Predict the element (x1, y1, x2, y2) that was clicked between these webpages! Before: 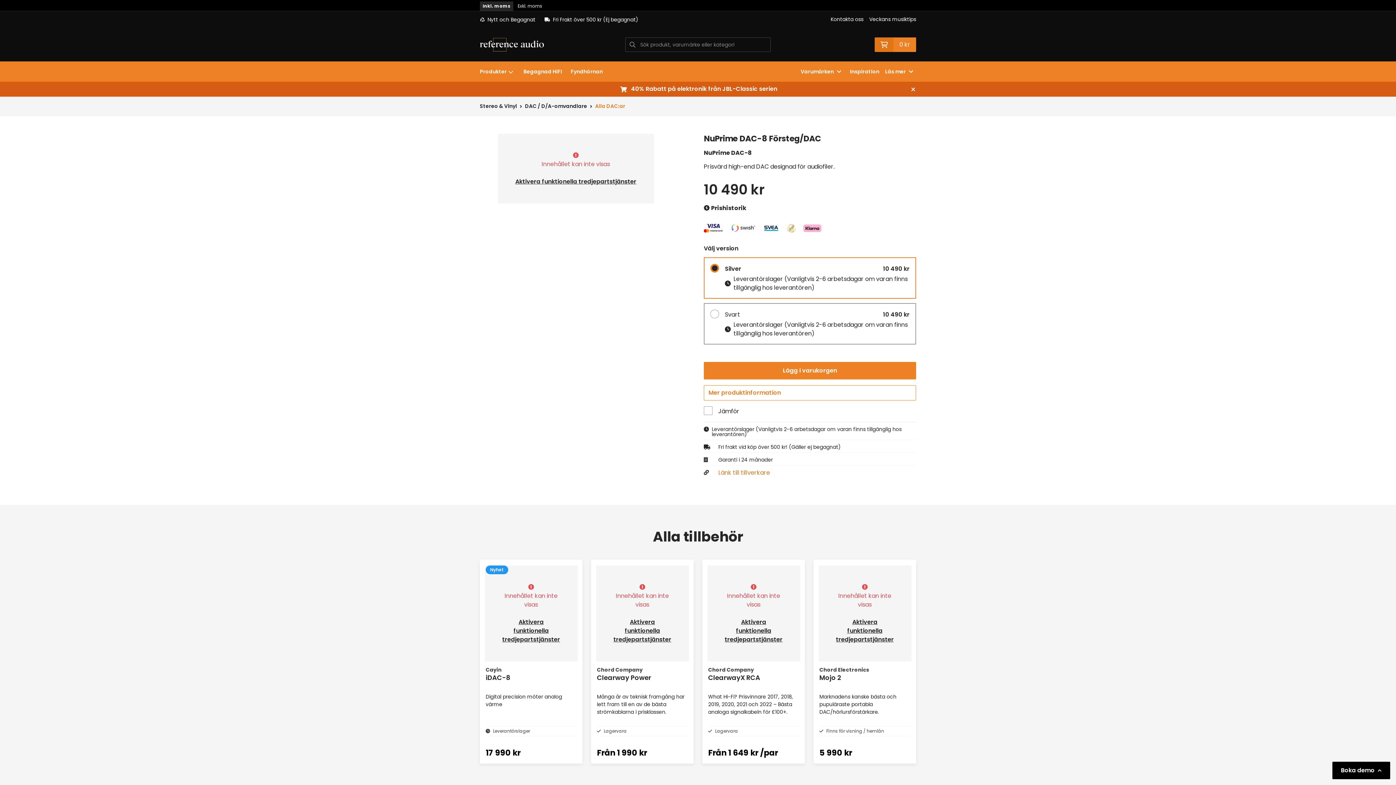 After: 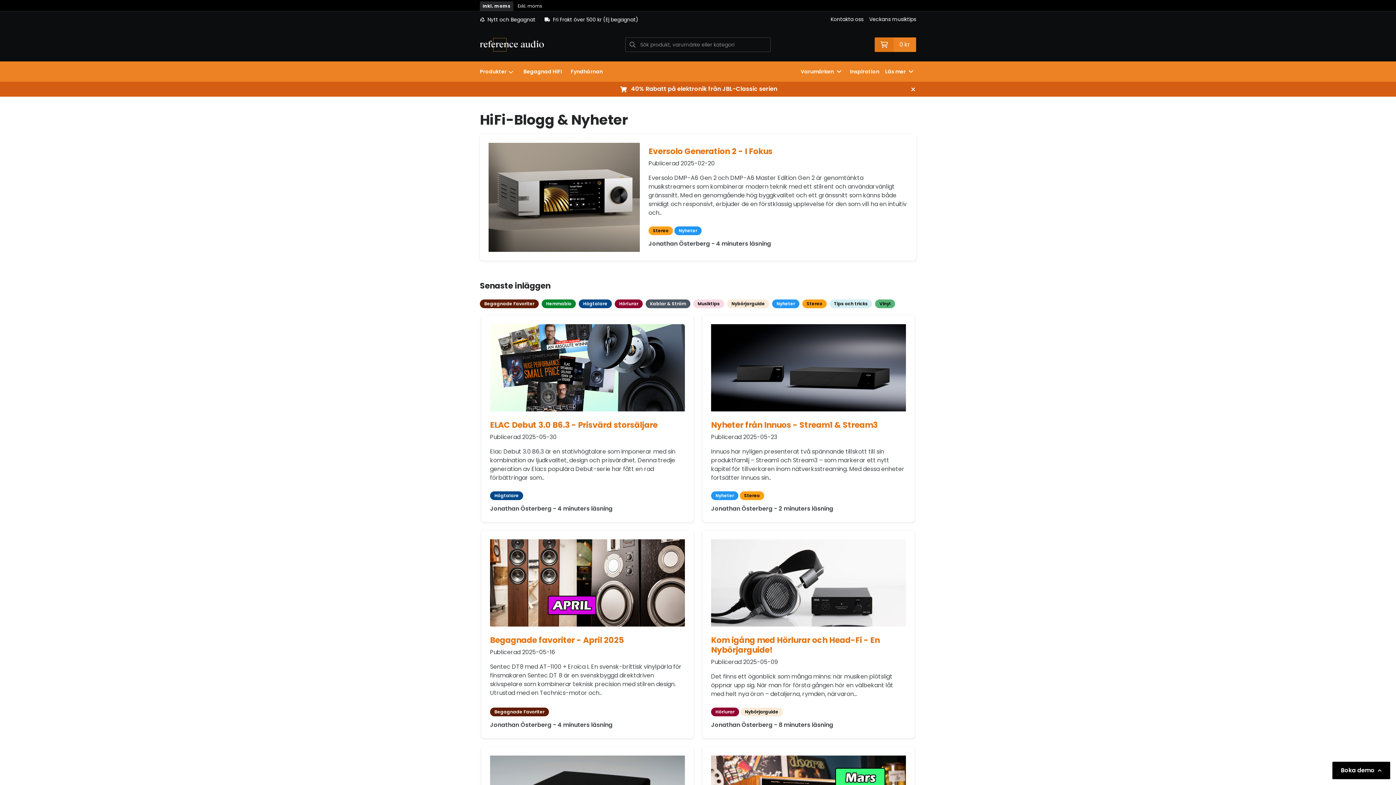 Action: bbox: (847, 61, 882, 81) label: Inspiration